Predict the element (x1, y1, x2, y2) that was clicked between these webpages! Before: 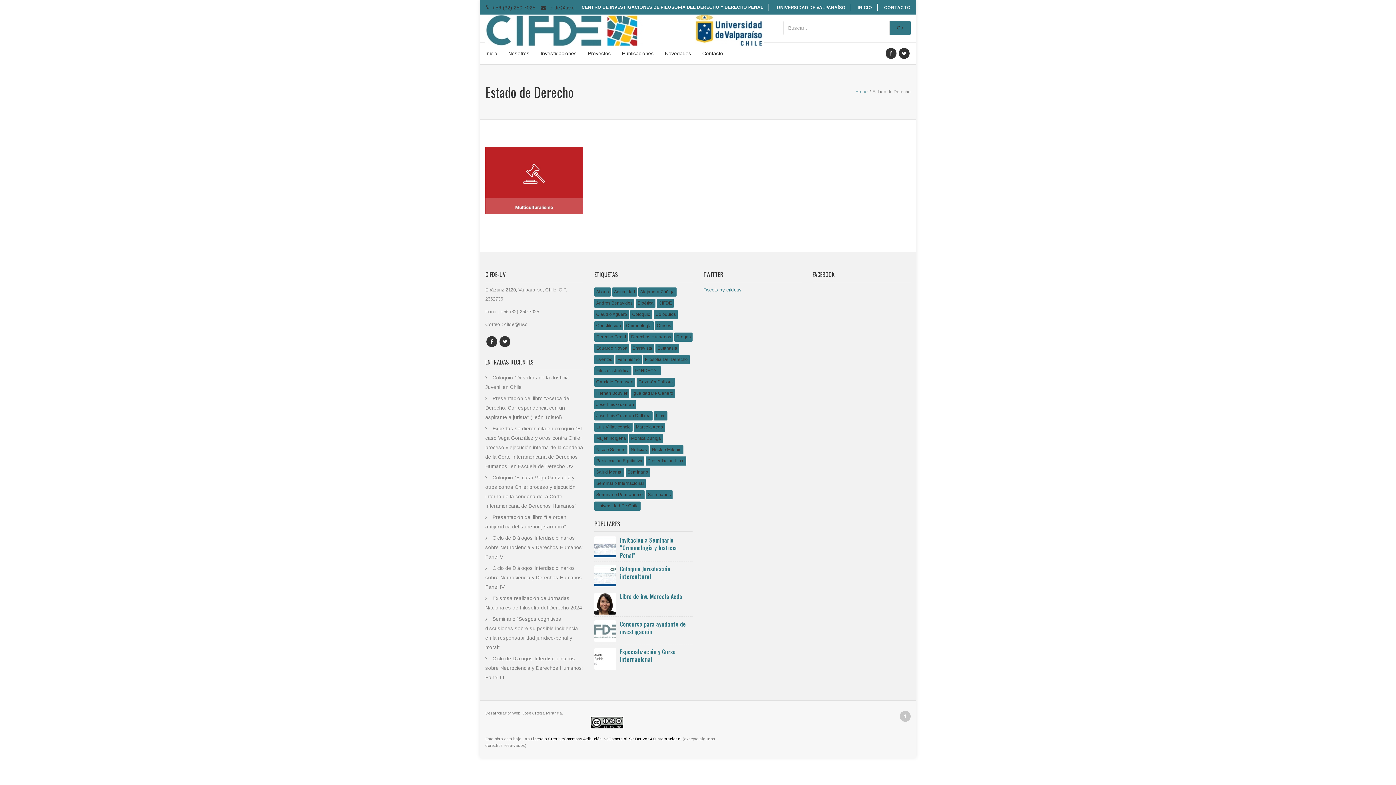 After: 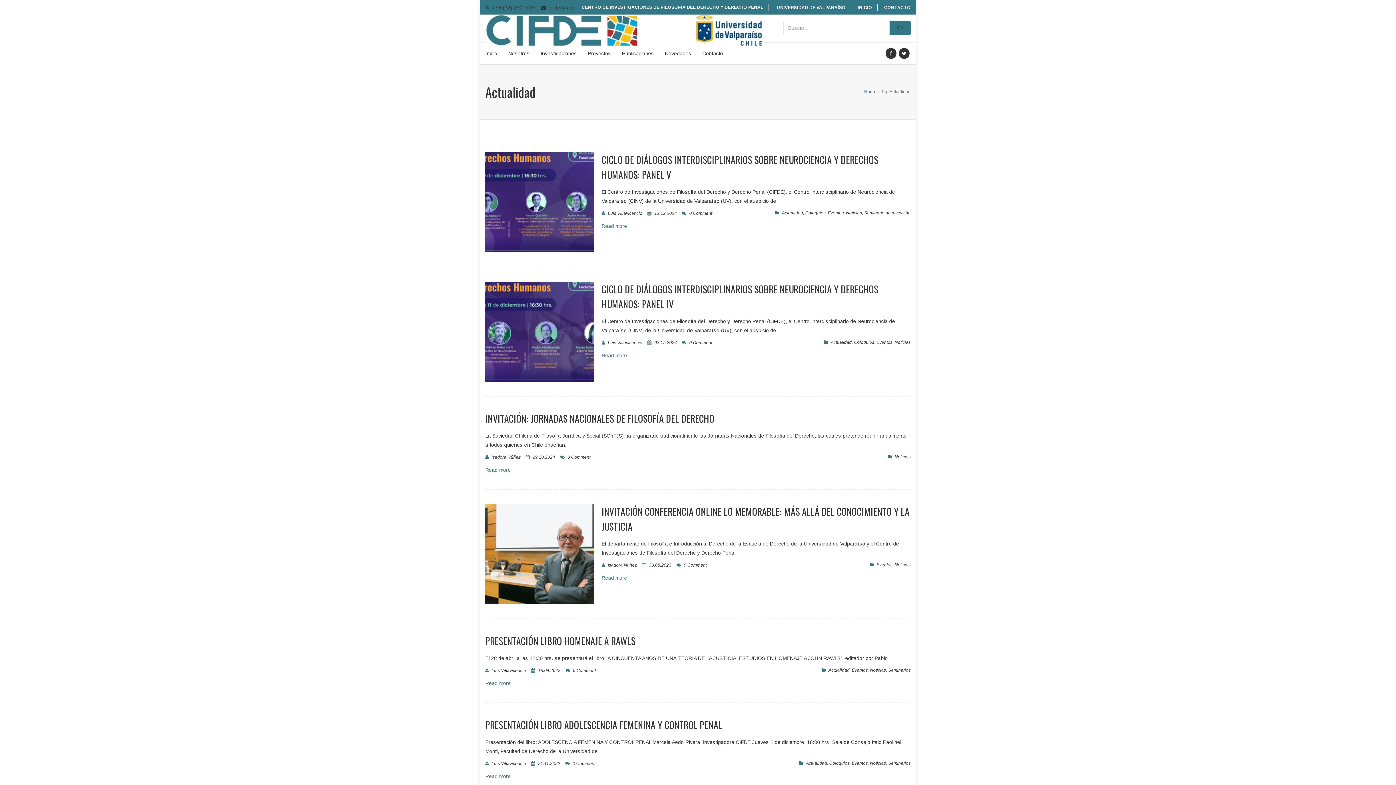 Action: label: Actualidad (121 ítems) bbox: (612, 287, 637, 296)